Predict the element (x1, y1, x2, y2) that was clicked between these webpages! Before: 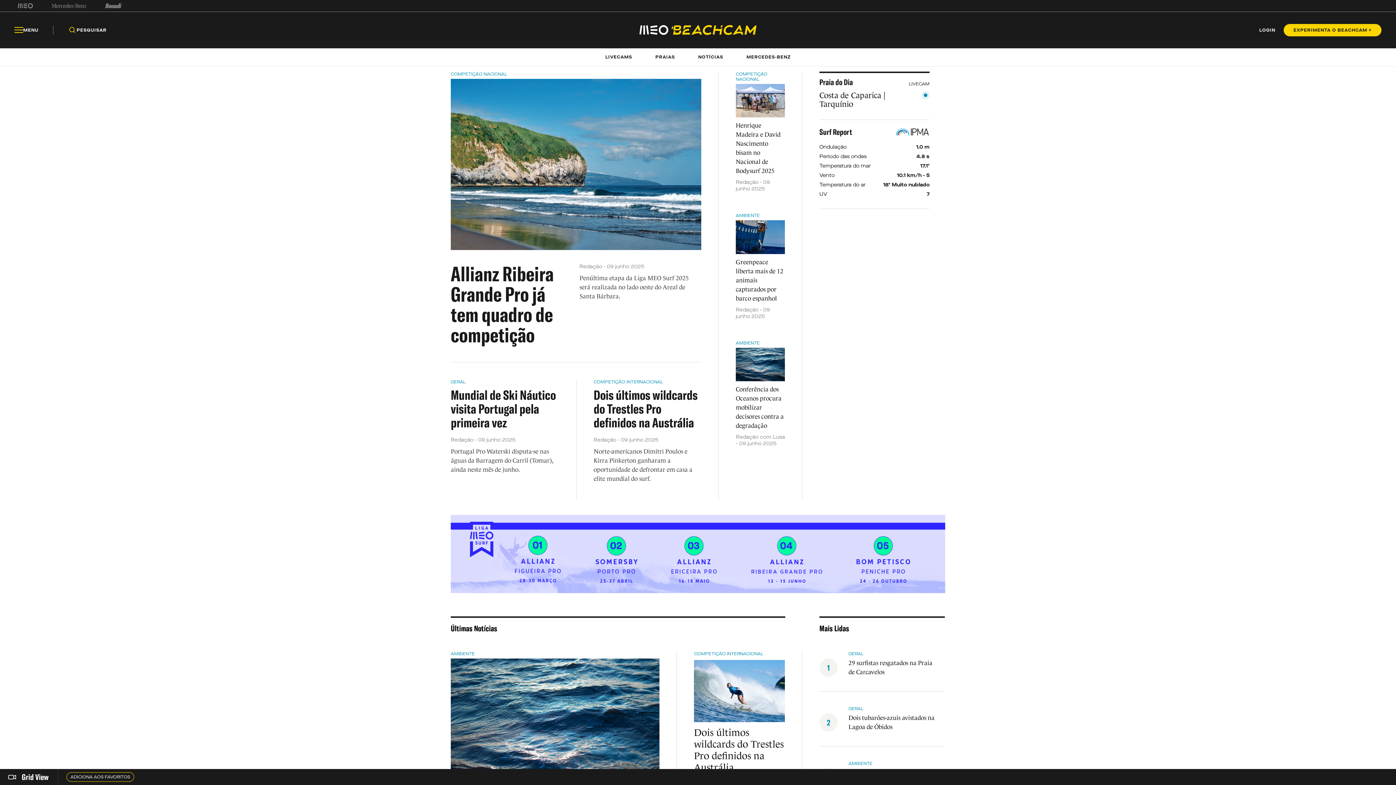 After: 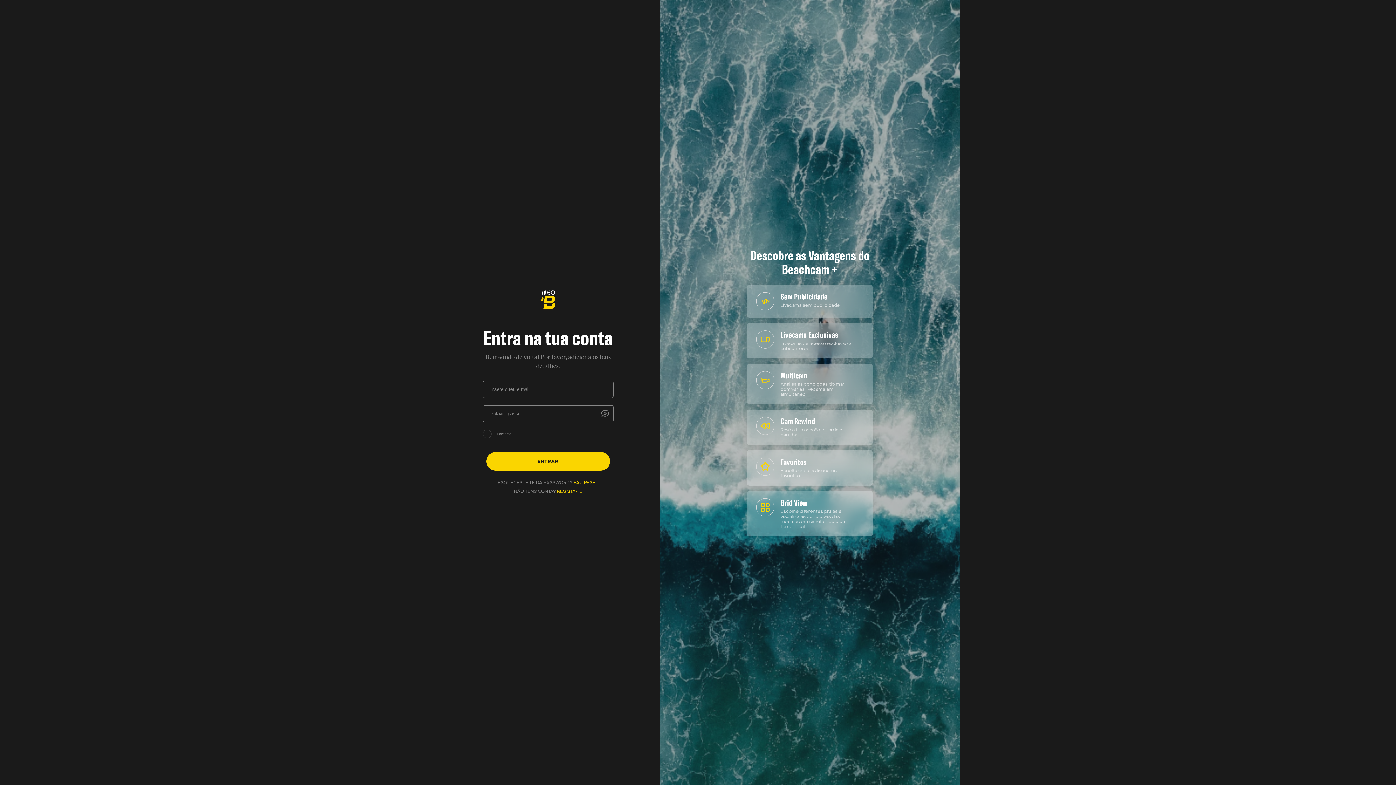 Action: bbox: (1259, 27, 1275, 32) label: LOGIN